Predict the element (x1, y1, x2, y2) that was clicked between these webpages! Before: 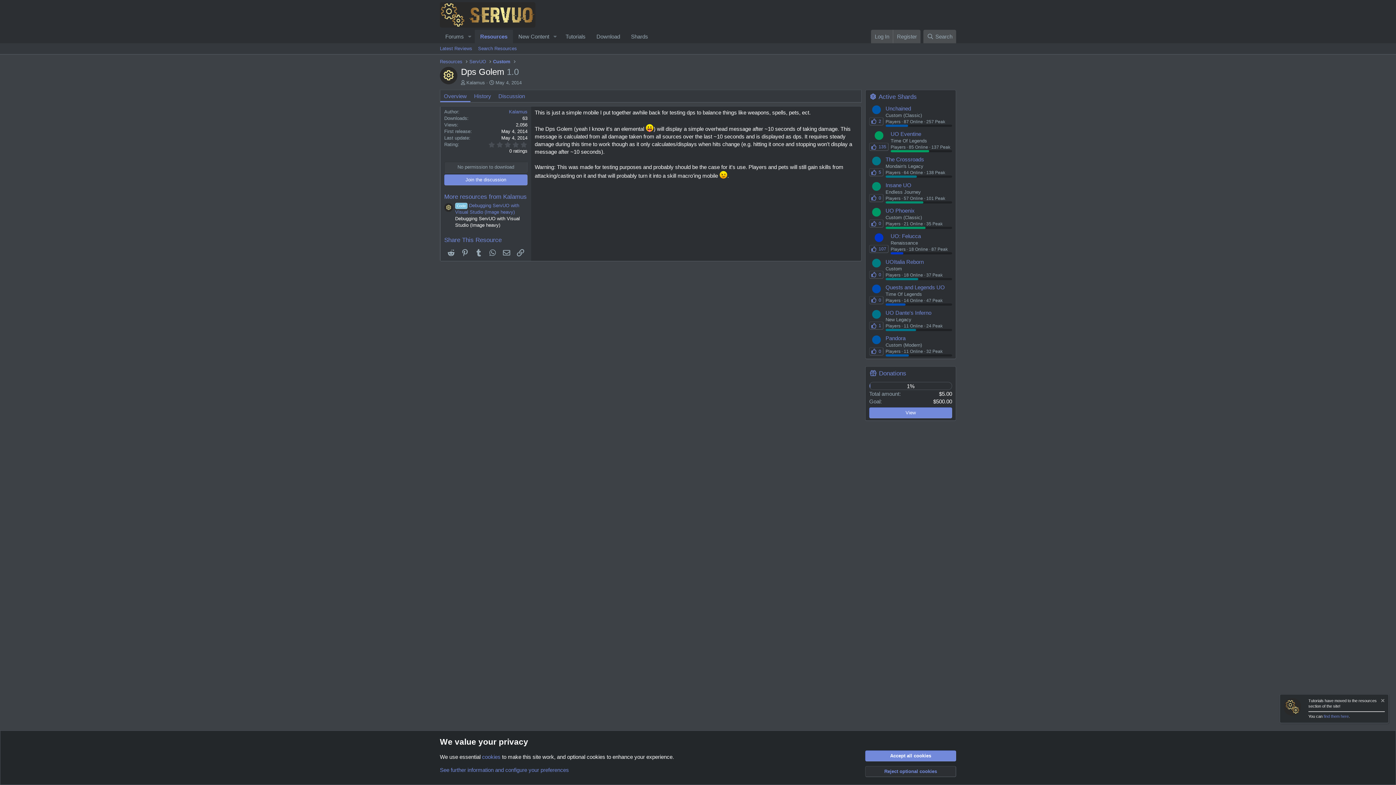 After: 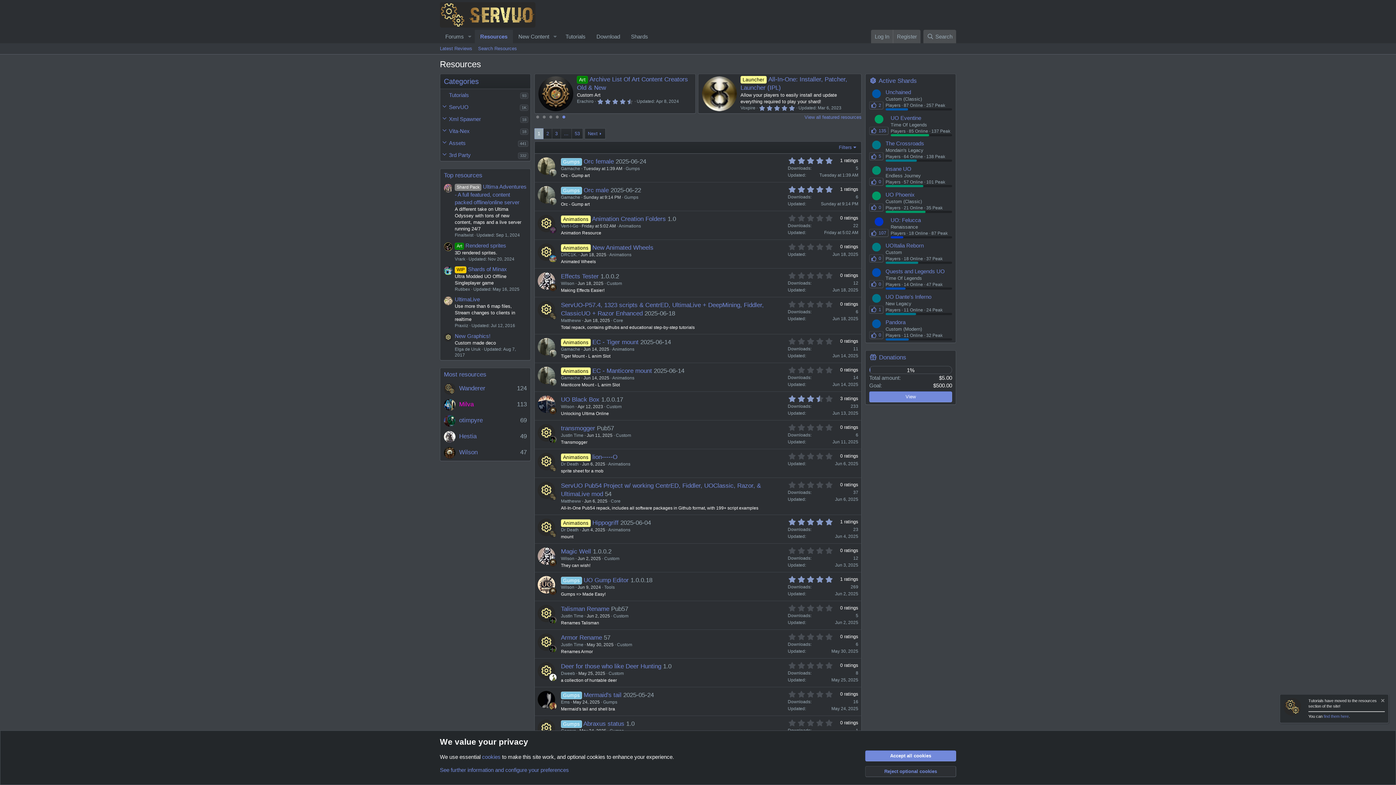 Action: label: Resources bbox: (440, 58, 462, 65)